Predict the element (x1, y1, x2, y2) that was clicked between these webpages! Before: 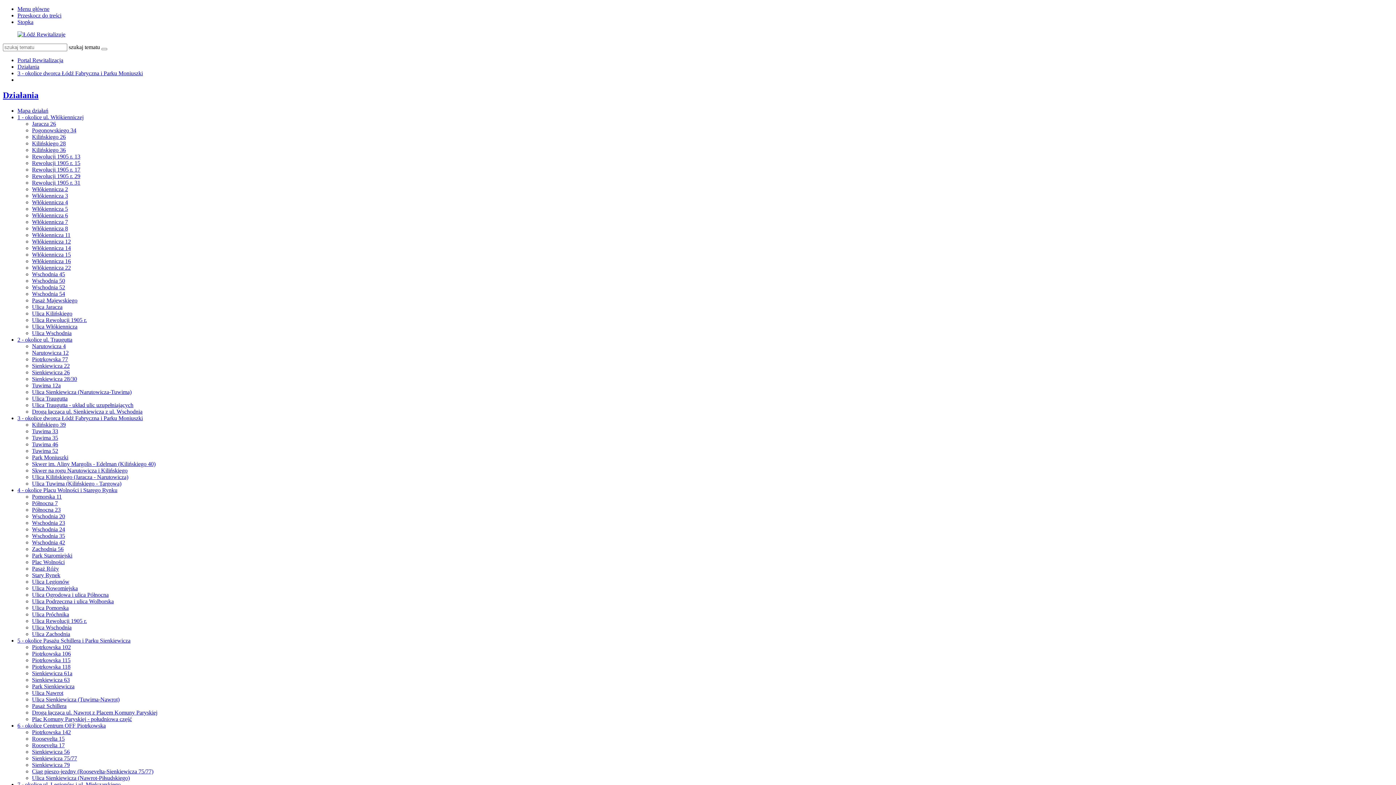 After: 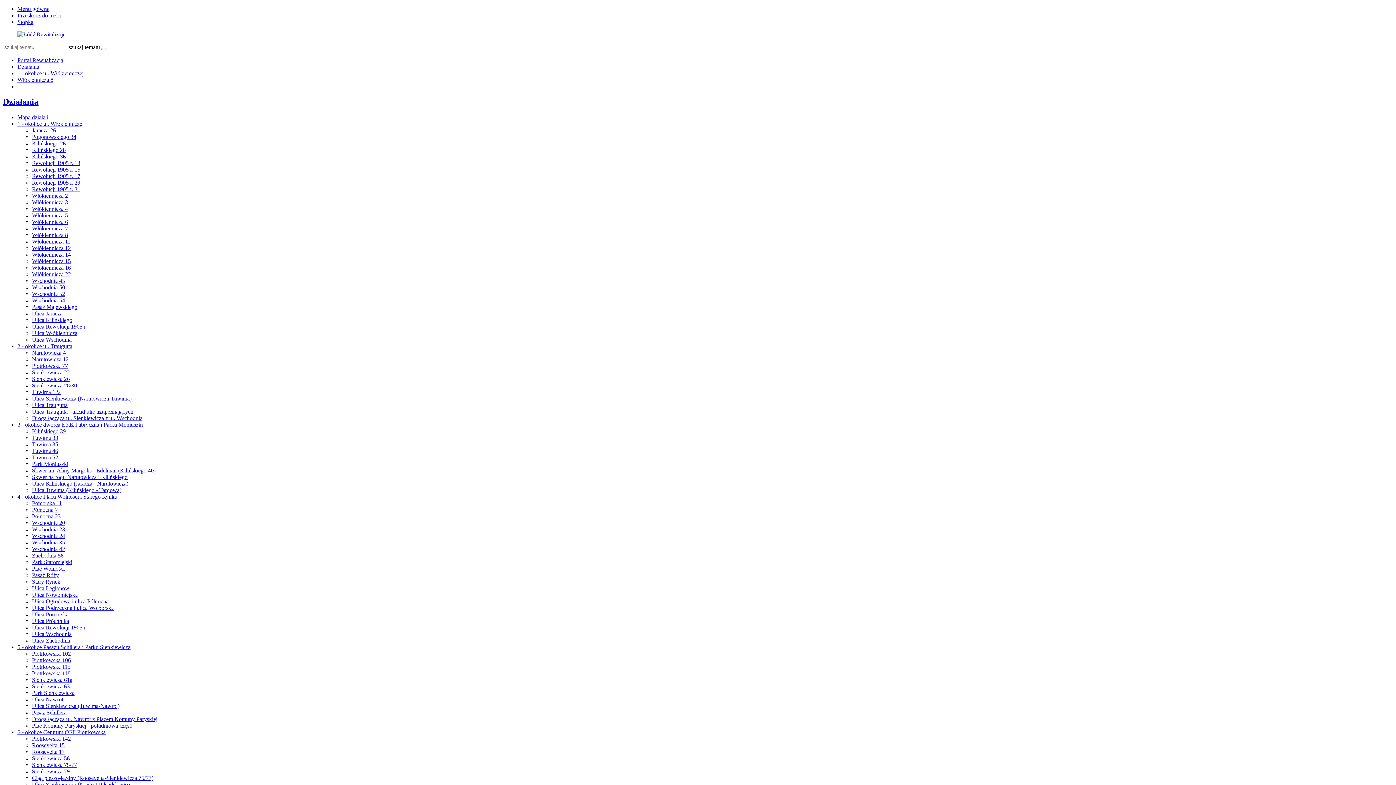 Action: label: Włókiennicza 8 bbox: (32, 225, 68, 231)